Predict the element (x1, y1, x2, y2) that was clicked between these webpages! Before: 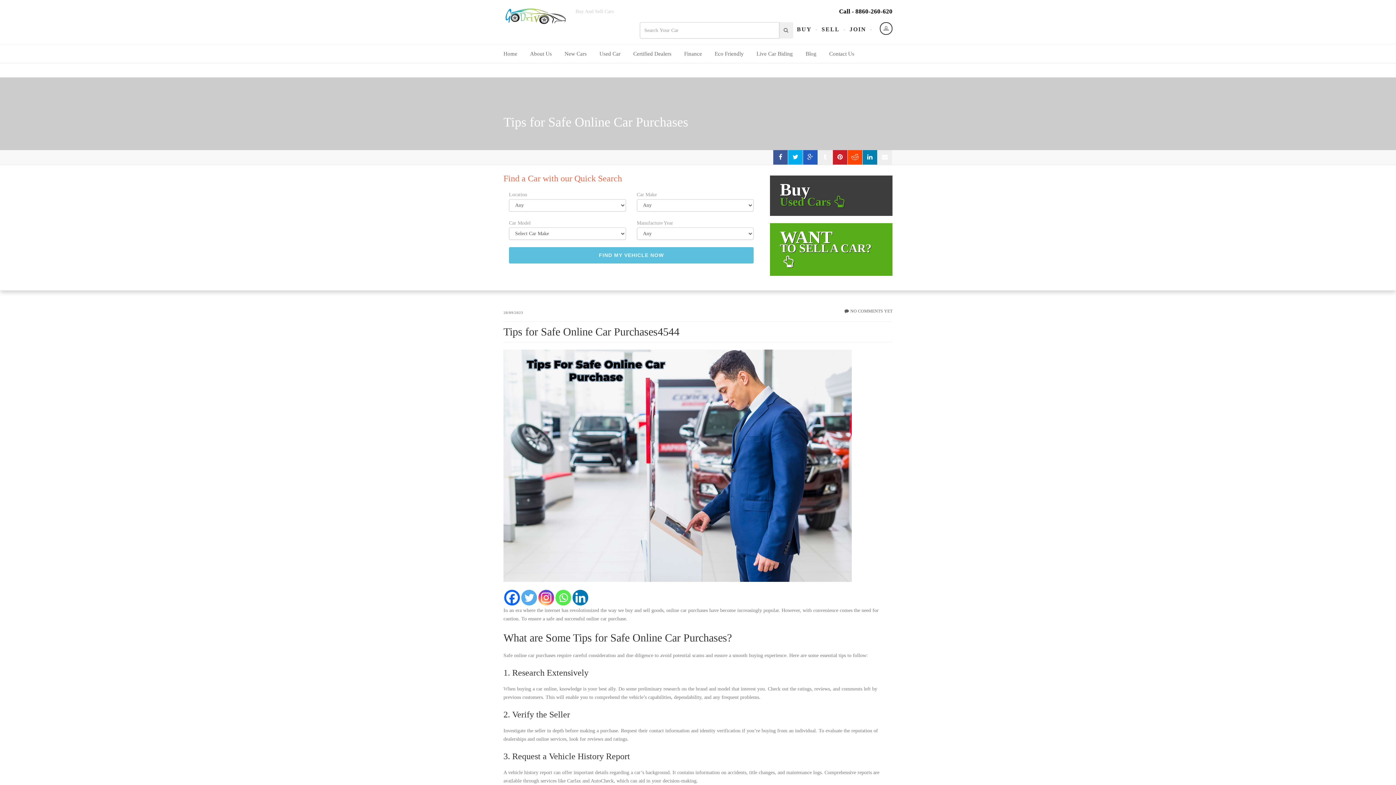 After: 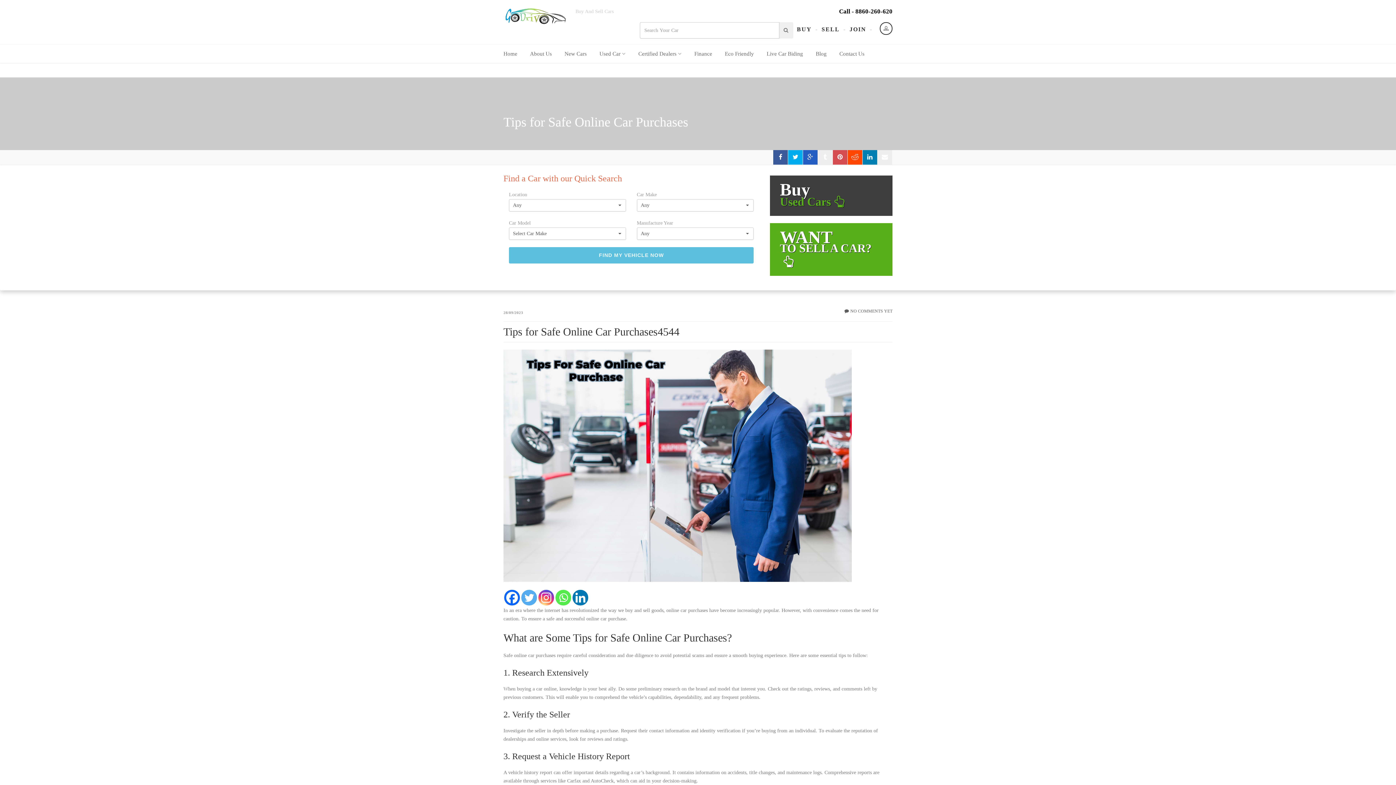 Action: bbox: (833, 150, 847, 164)